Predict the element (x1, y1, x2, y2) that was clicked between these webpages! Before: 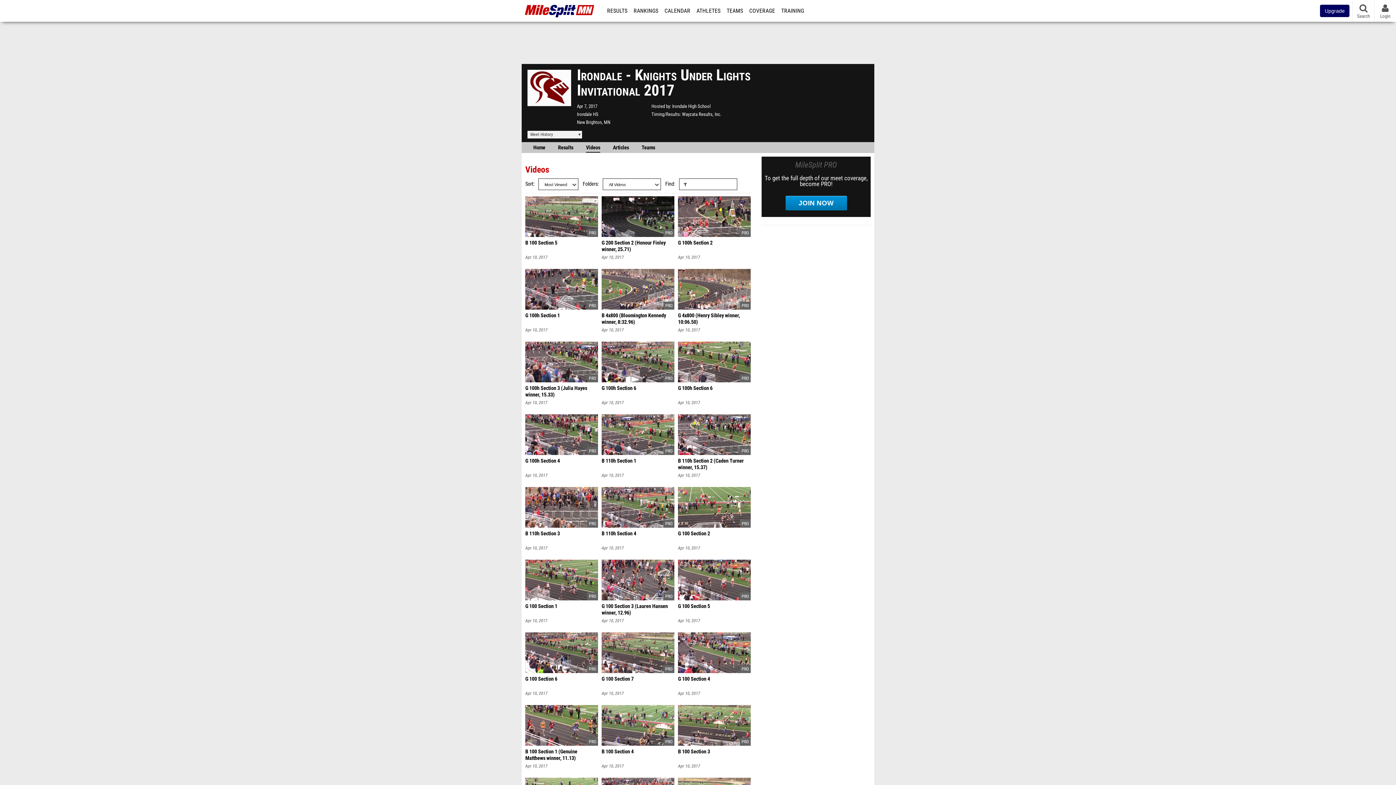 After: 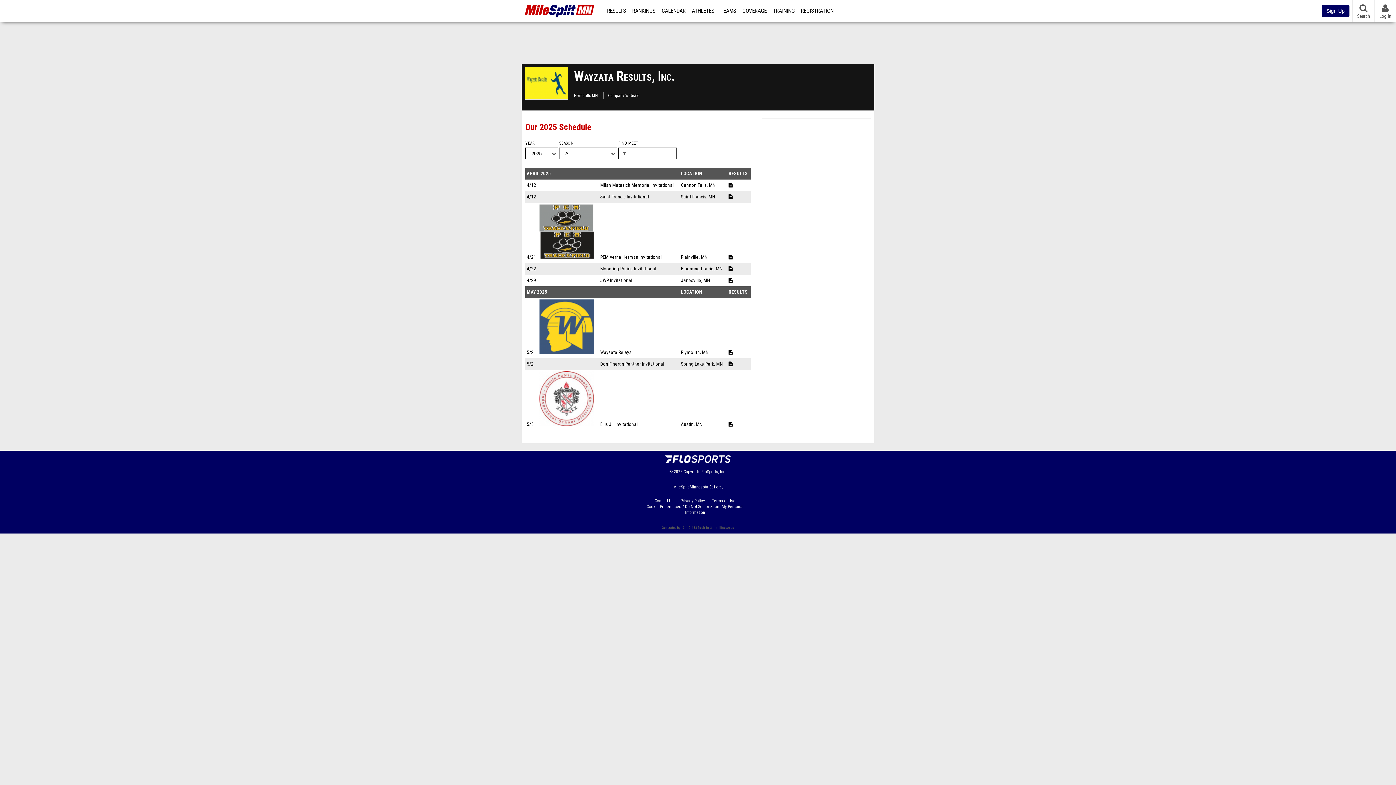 Action: bbox: (682, 111, 721, 117) label: Wayzata Results, Inc.